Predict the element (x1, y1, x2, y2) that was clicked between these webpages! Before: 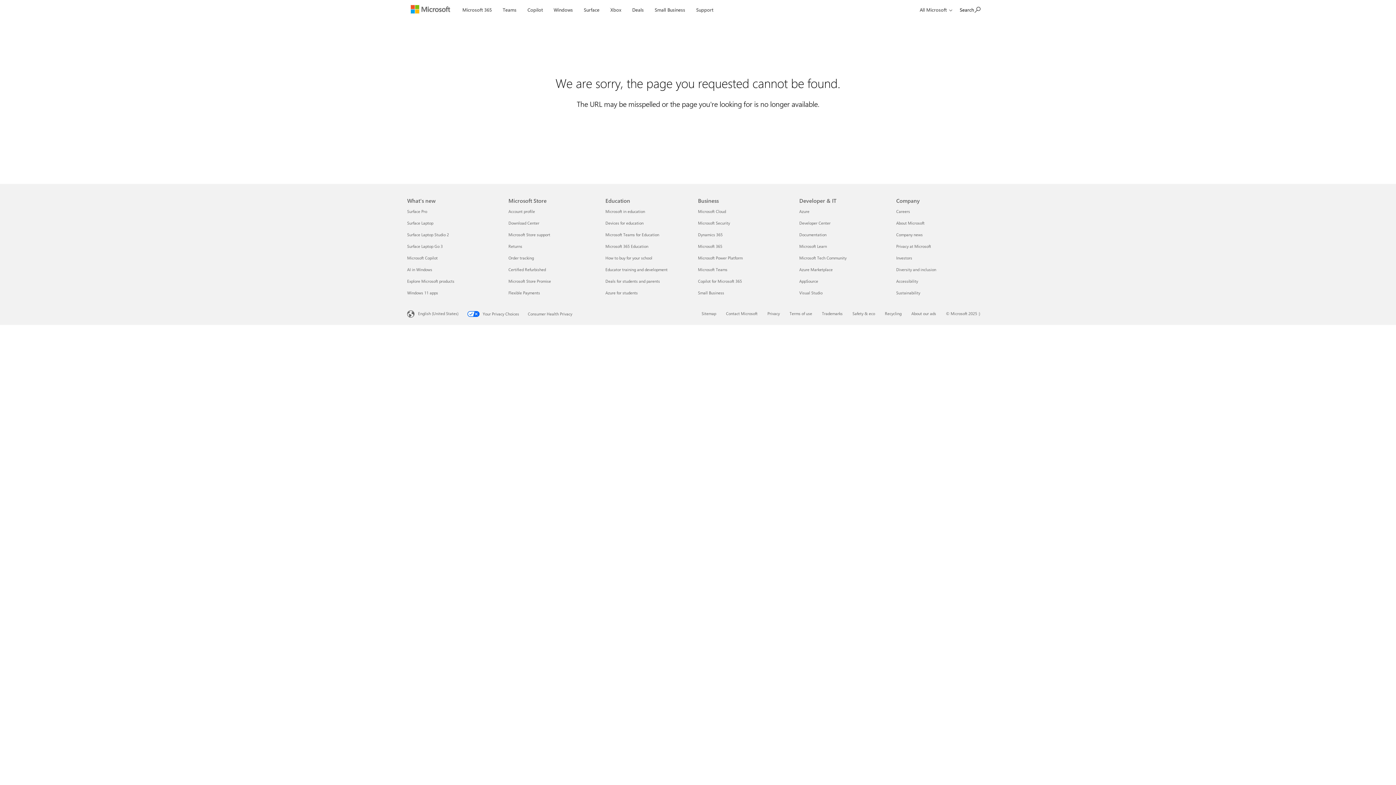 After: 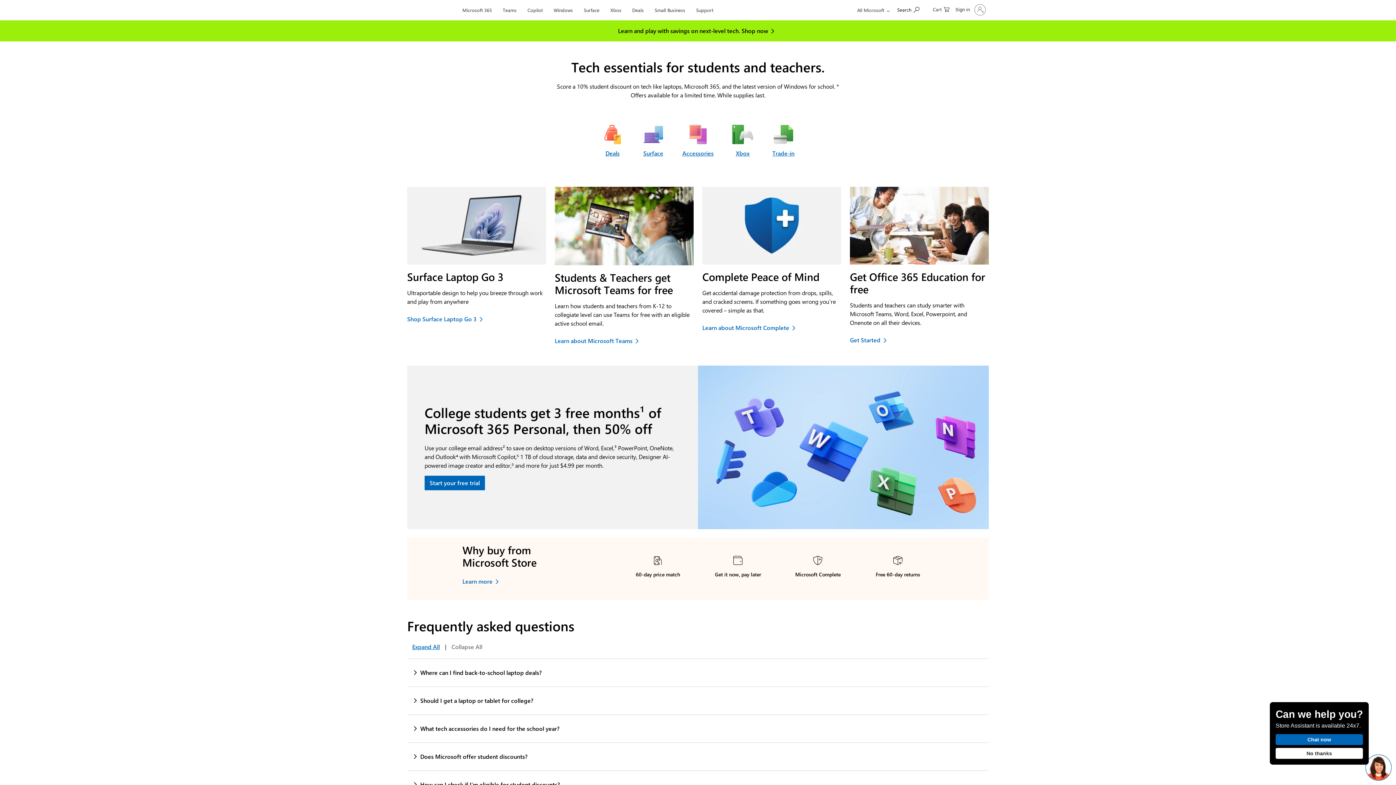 Action: bbox: (605, 278, 660, 284) label: Deals for students and parents Education